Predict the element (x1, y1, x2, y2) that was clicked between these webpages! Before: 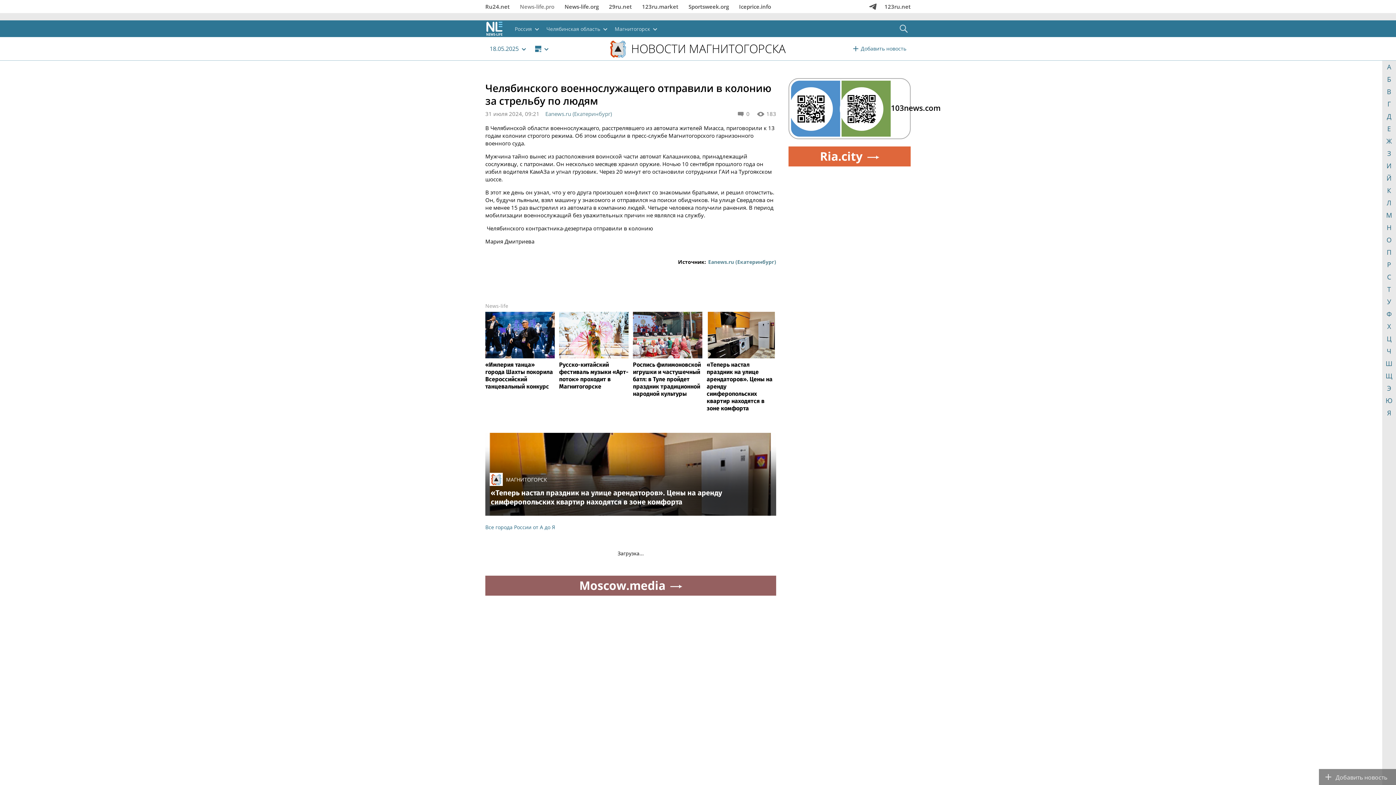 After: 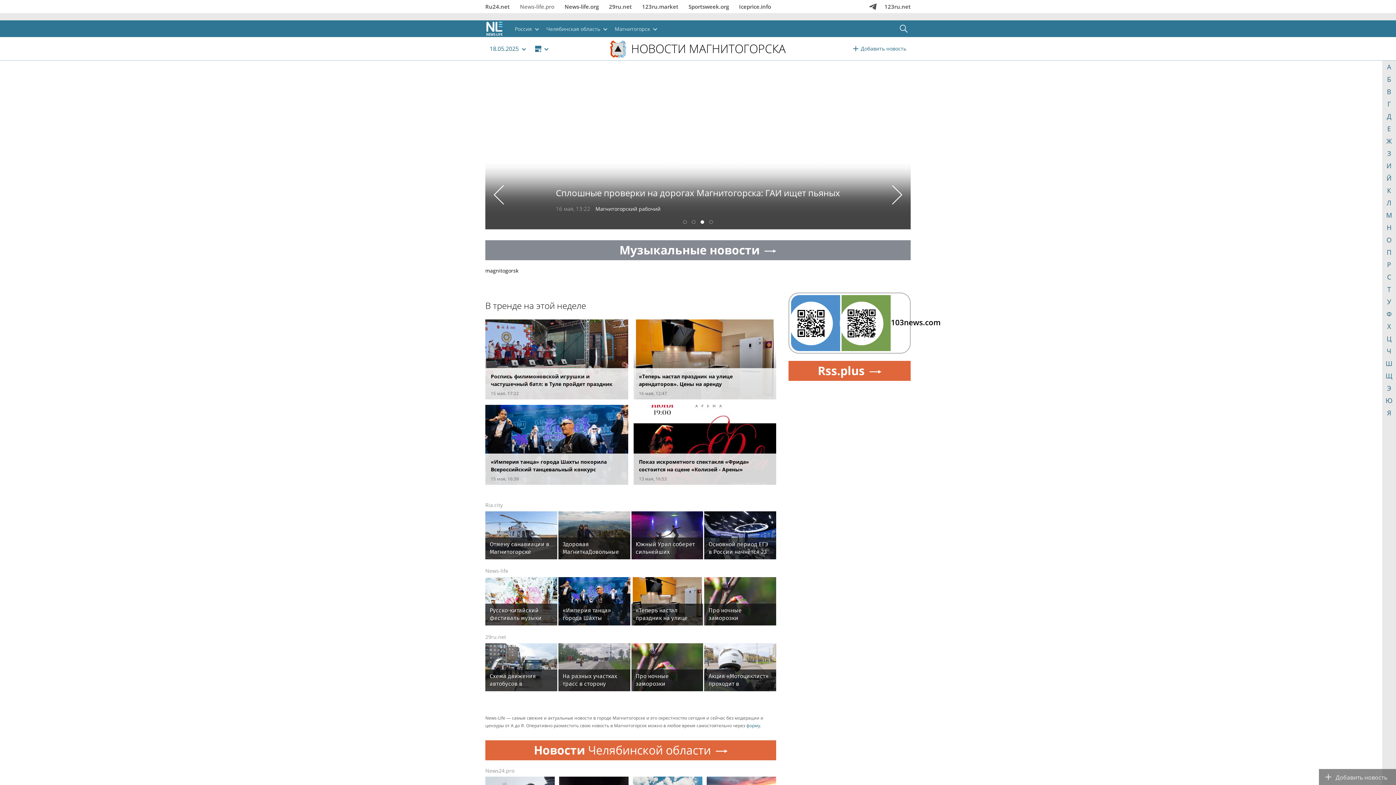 Action: label: НОВОСТИ МАГНИТОГОРСКА bbox: (608, 37, 788, 60)